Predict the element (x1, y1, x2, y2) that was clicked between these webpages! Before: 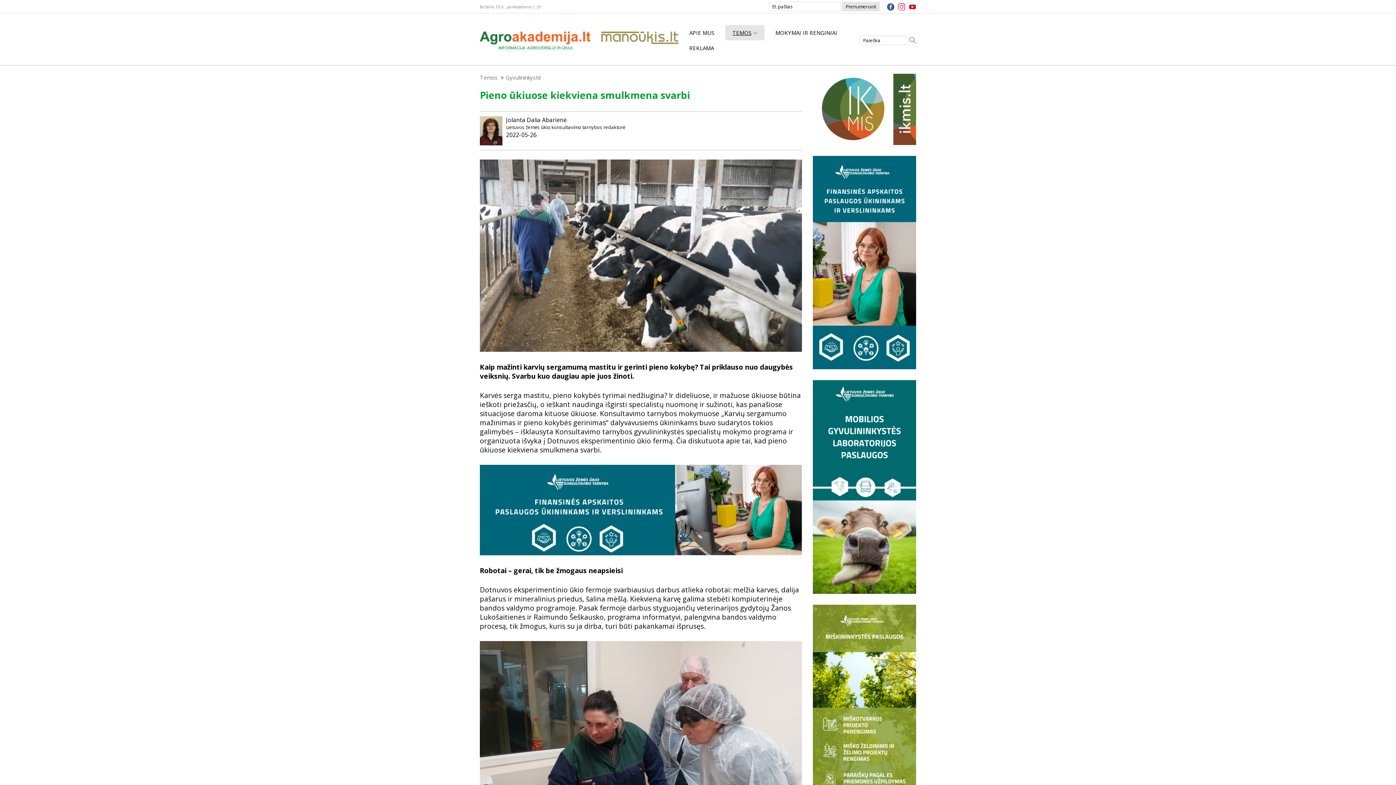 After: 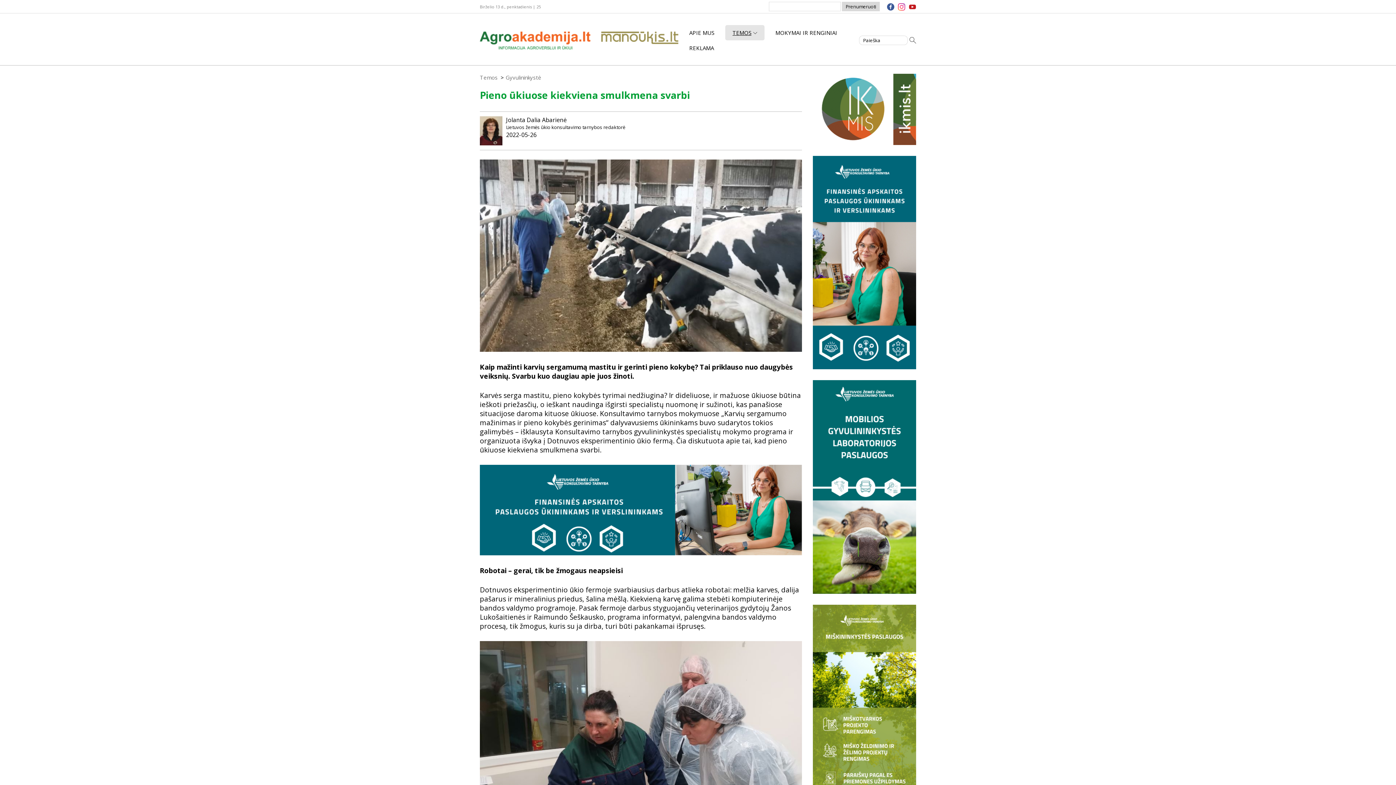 Action: label: Prenumeruoti bbox: (842, 1, 880, 11)